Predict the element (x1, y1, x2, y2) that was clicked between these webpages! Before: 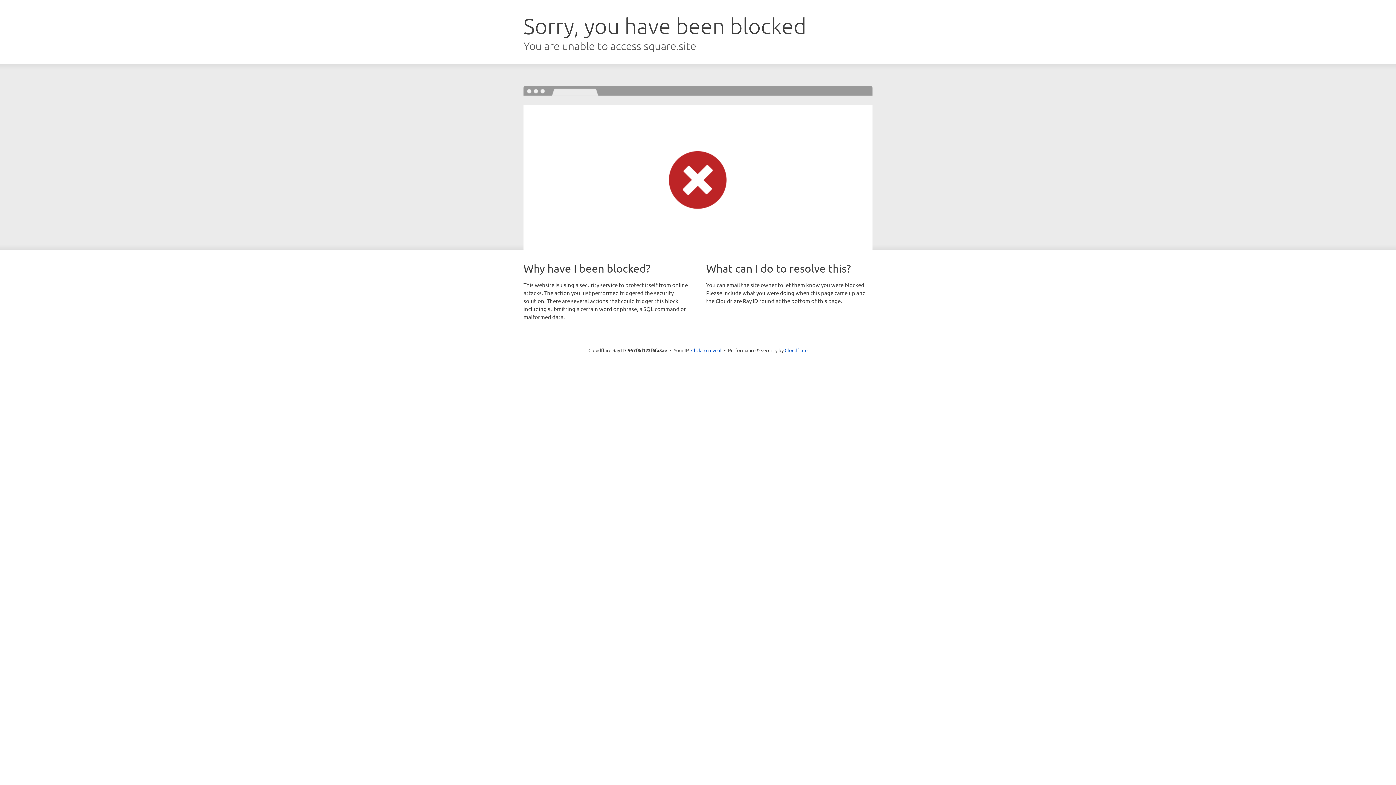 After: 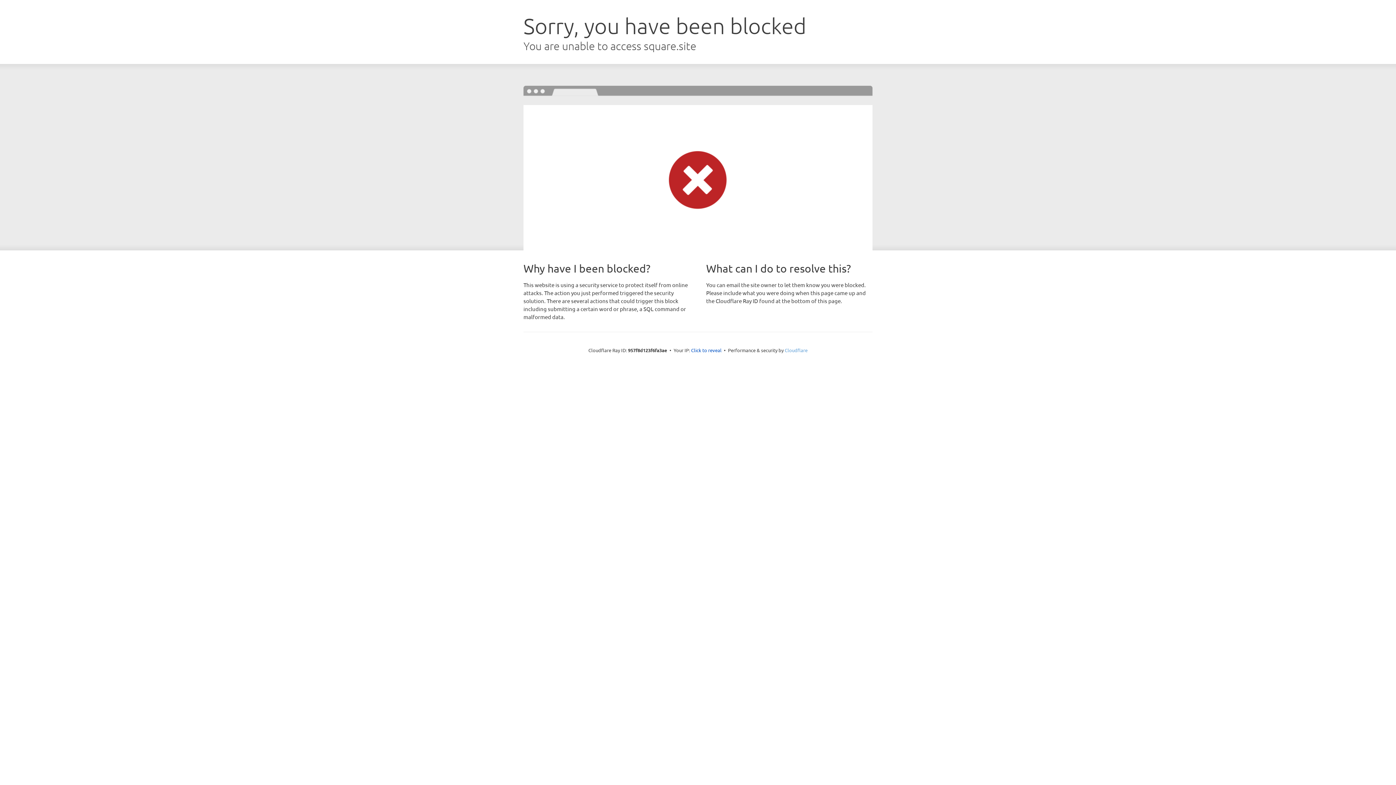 Action: label: Cloudflare bbox: (784, 347, 807, 353)